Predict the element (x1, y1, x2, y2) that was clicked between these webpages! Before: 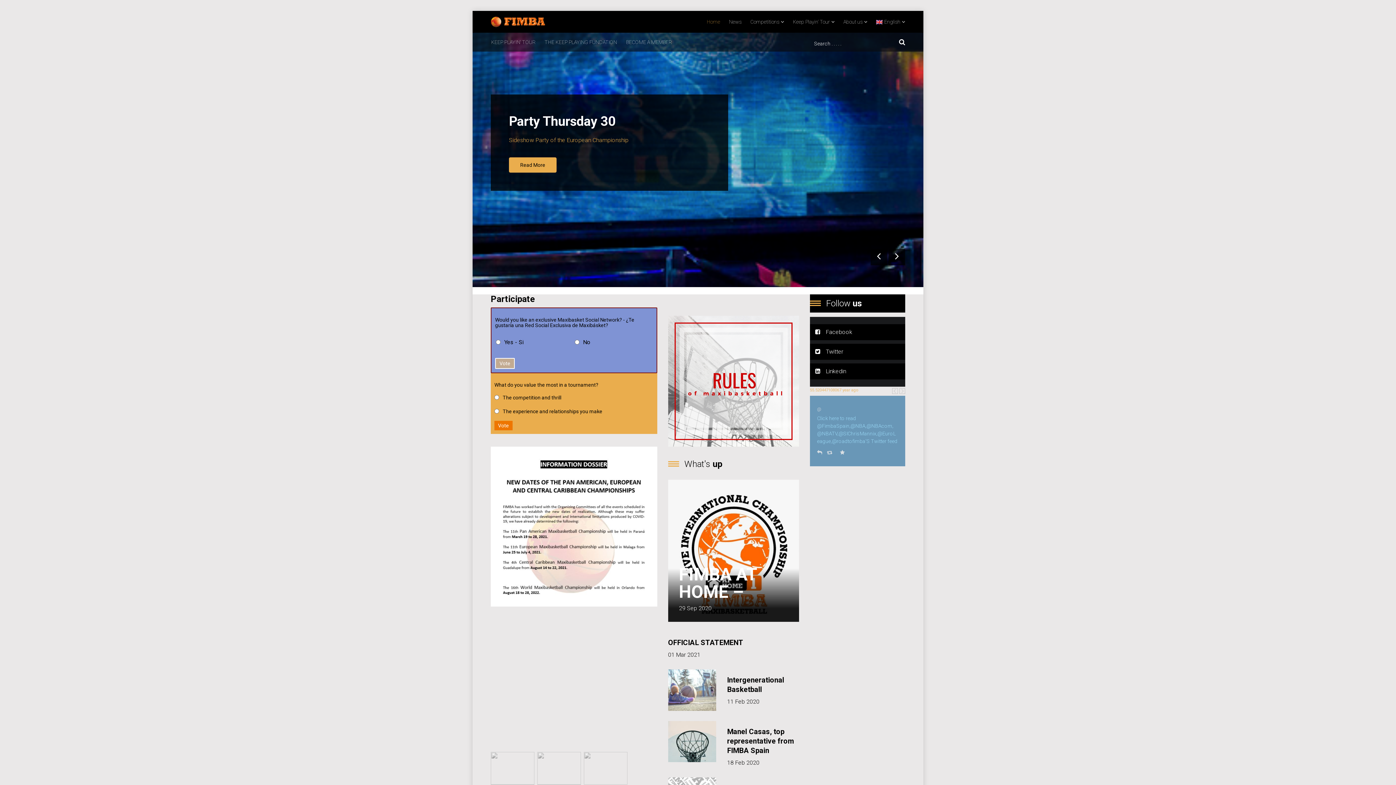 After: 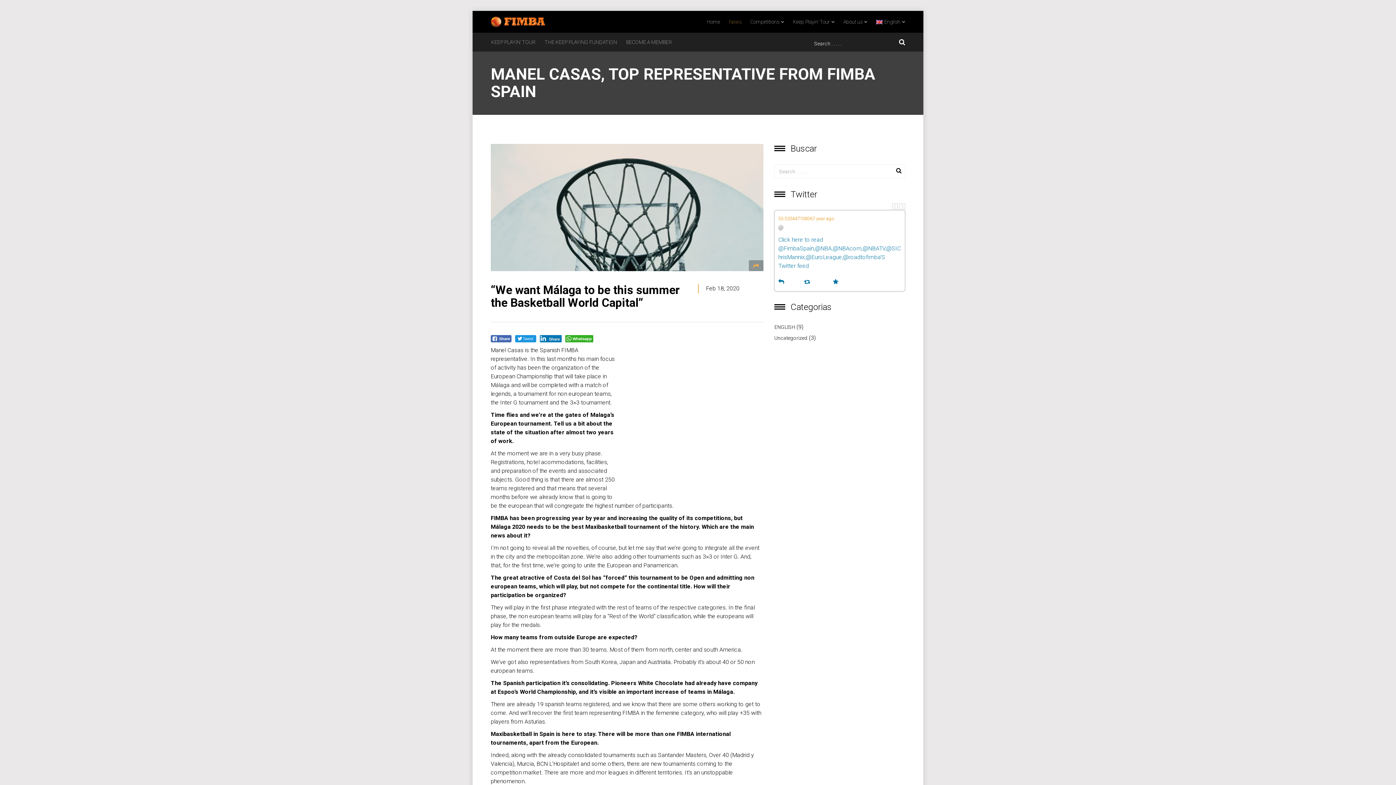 Action: label: Manel Casas, top representative from FIMBA Spain bbox: (727, 727, 794, 755)